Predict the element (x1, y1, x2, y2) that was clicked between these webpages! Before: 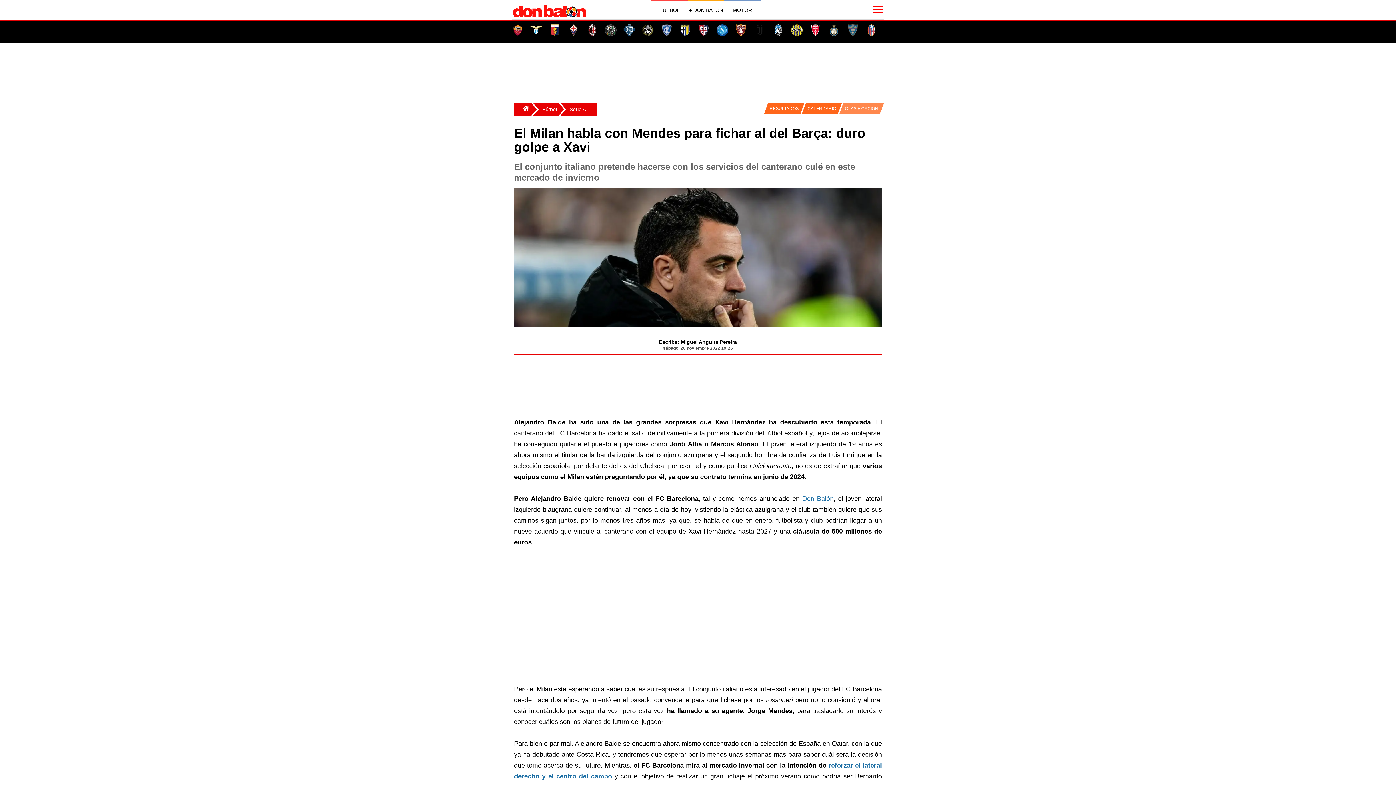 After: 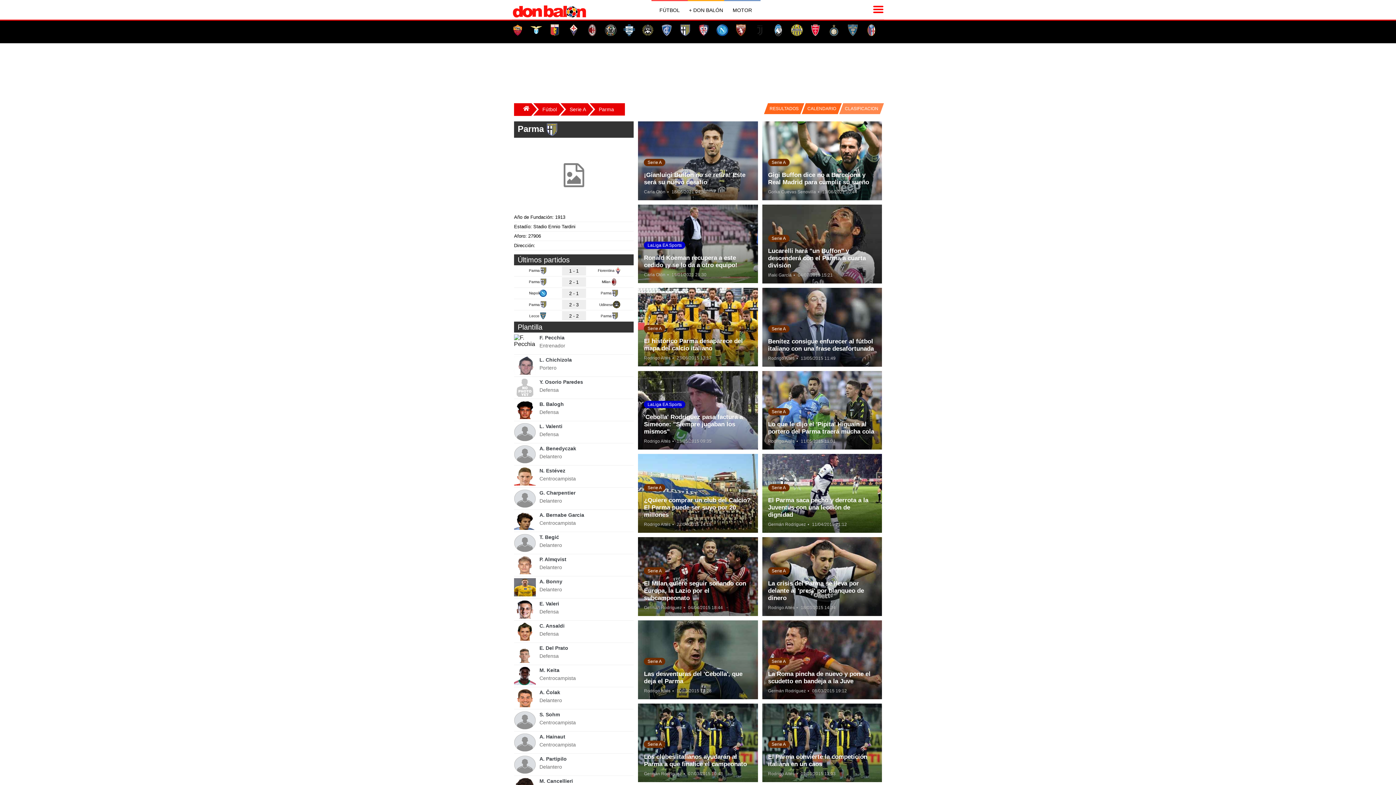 Action: bbox: (679, 24, 691, 36)